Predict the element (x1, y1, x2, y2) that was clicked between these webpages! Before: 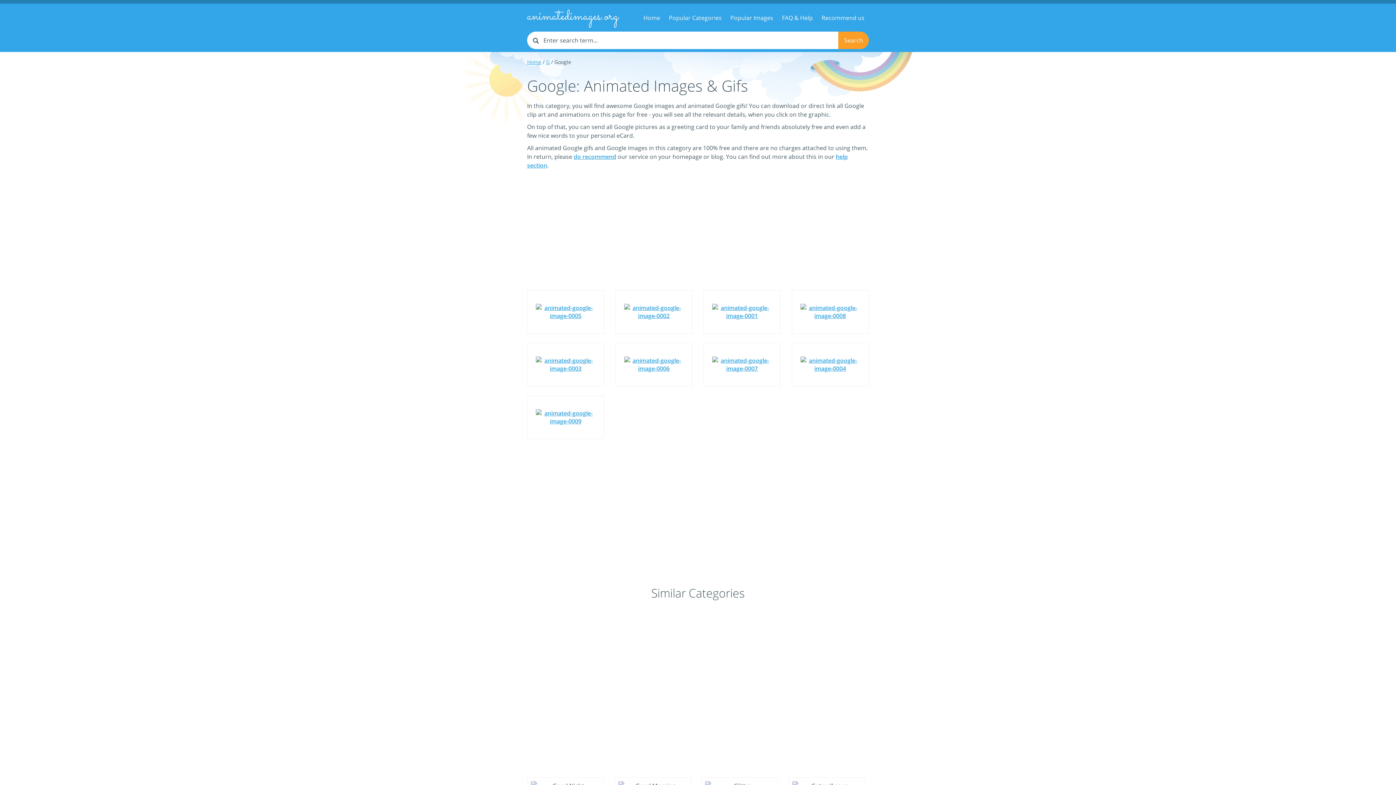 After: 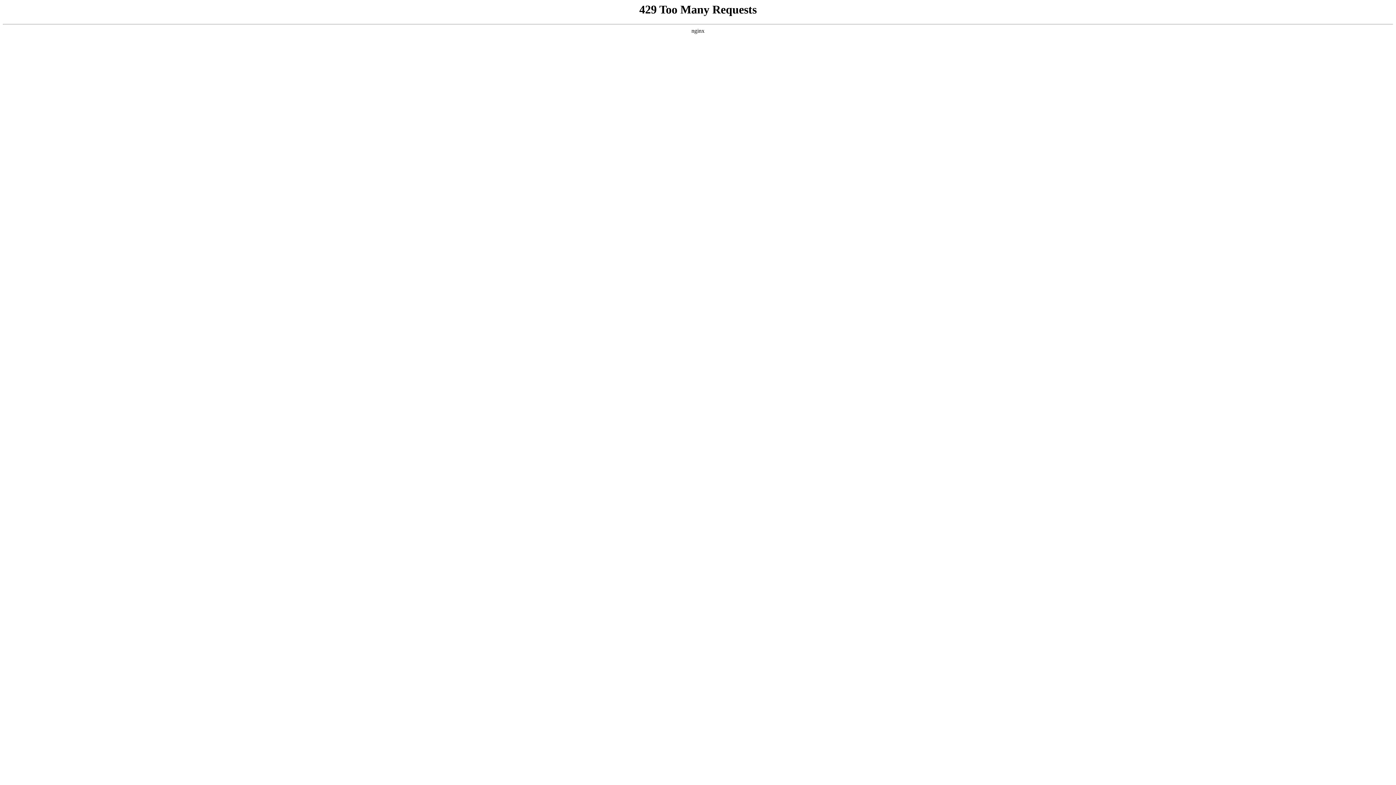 Action: bbox: (527, 396, 604, 438)